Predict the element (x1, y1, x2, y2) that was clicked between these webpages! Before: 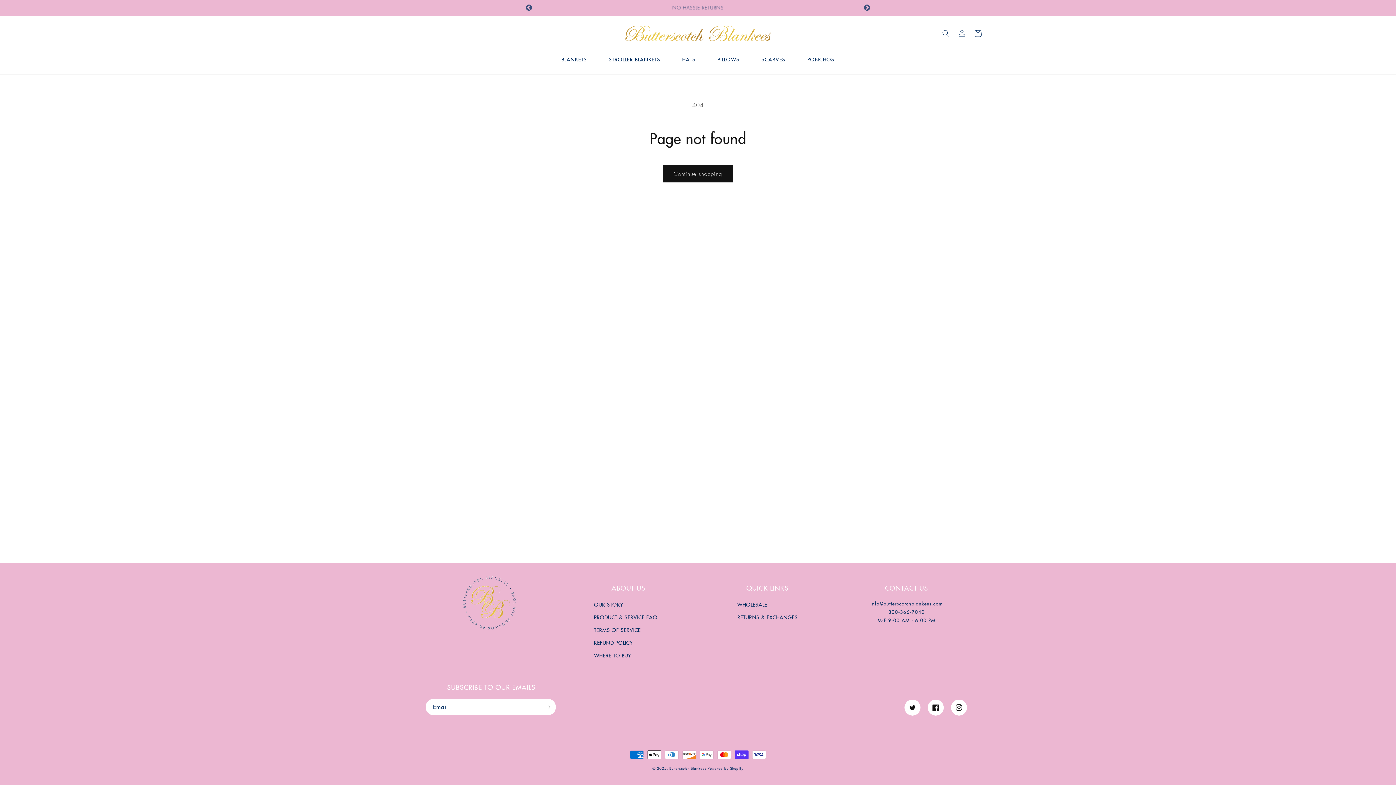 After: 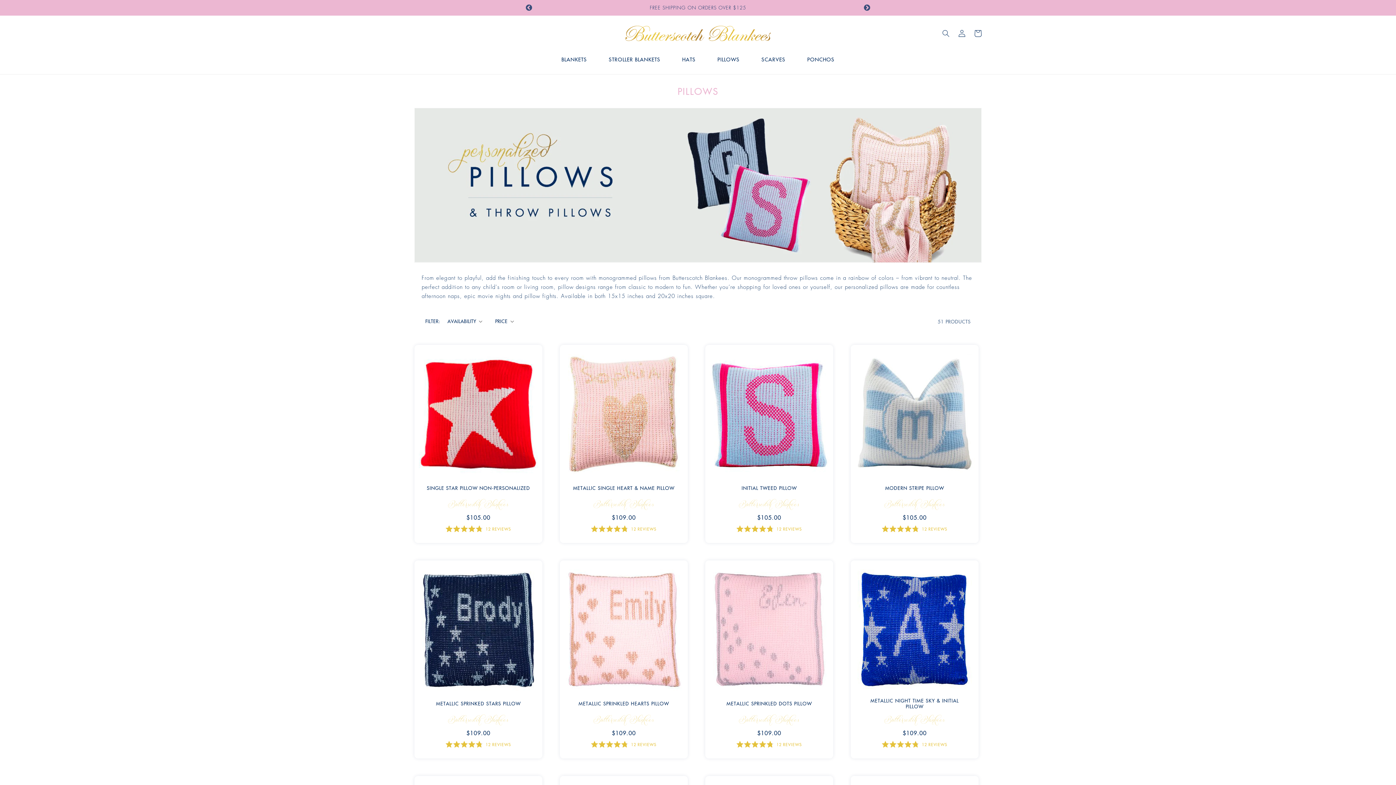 Action: label: PILLOWS bbox: (717, 56, 739, 63)